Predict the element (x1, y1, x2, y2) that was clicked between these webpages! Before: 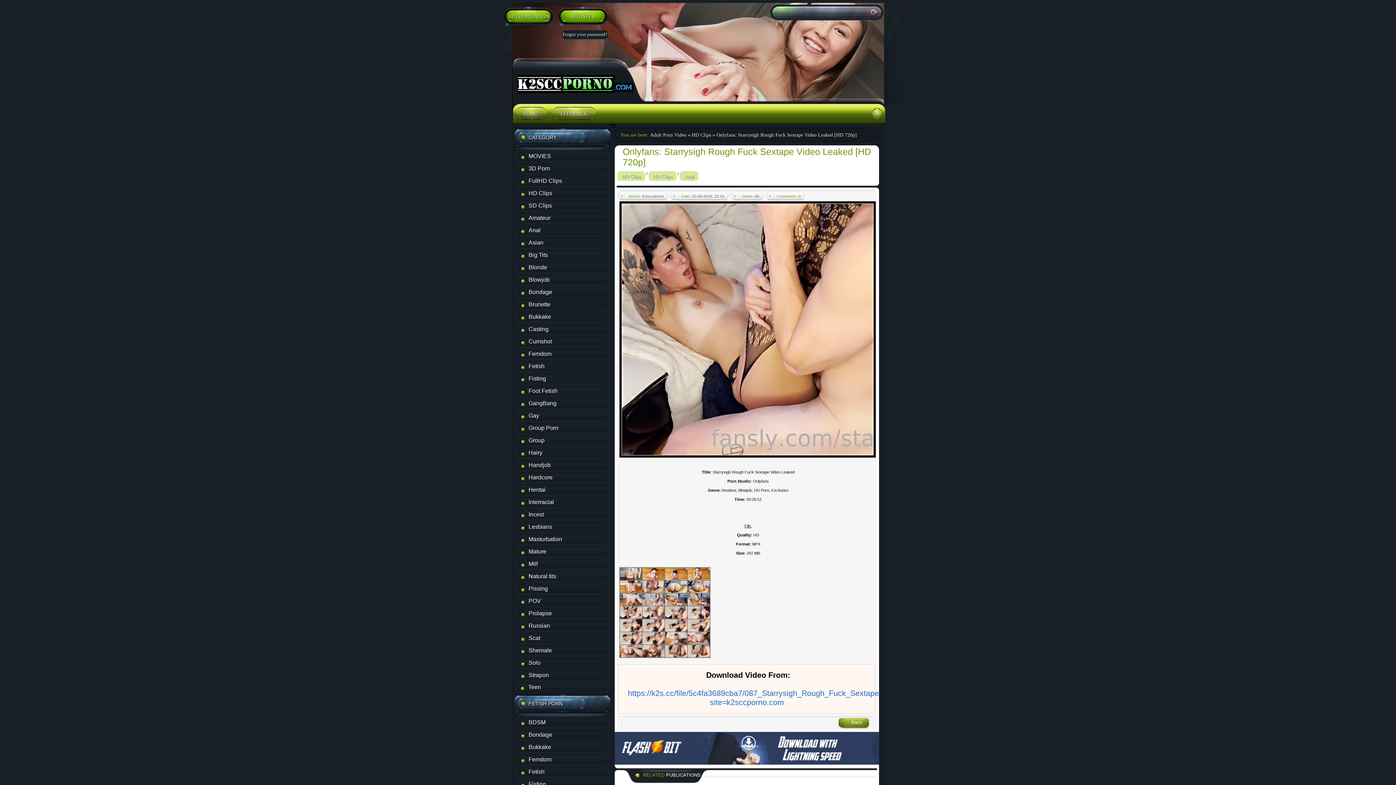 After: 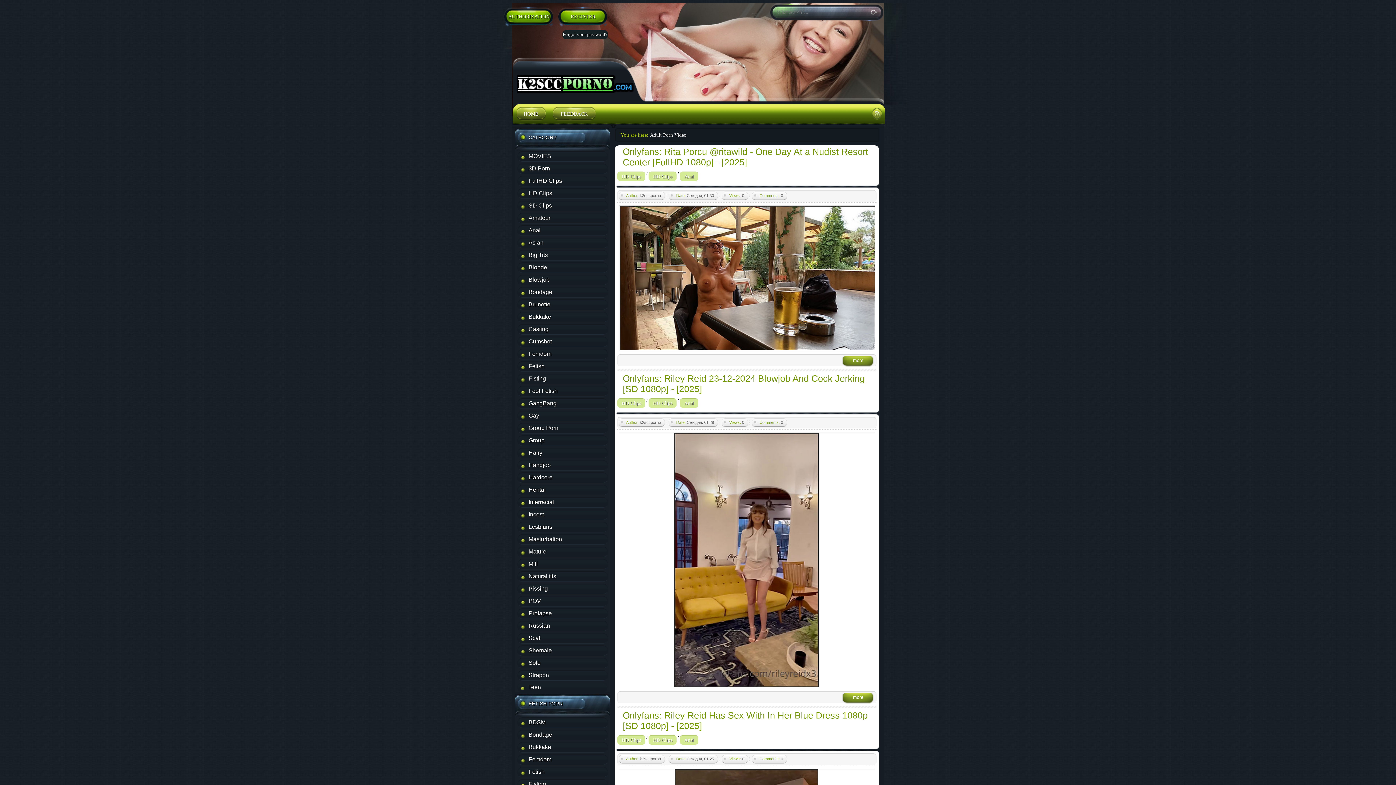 Action: bbox: (650, 132, 686, 137) label: Adult Porn Video